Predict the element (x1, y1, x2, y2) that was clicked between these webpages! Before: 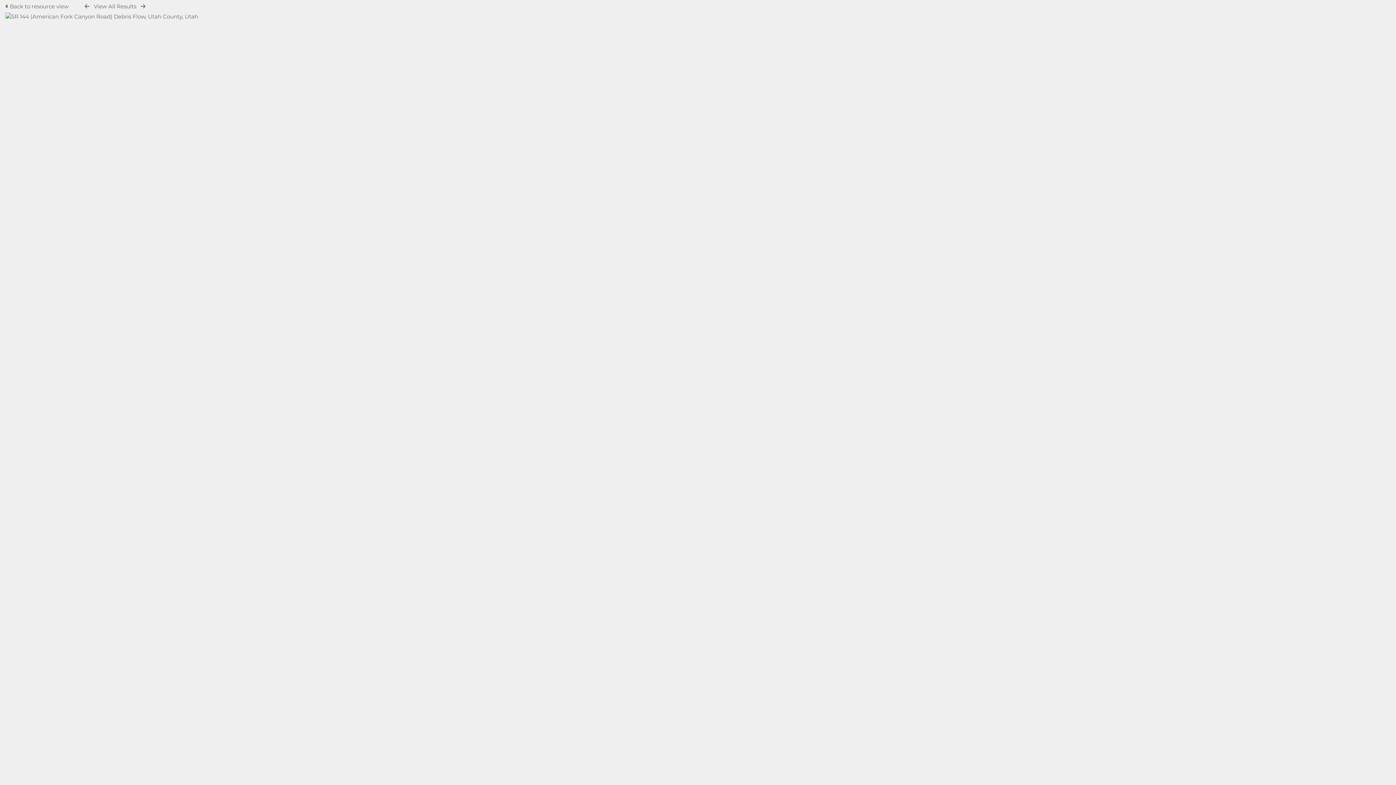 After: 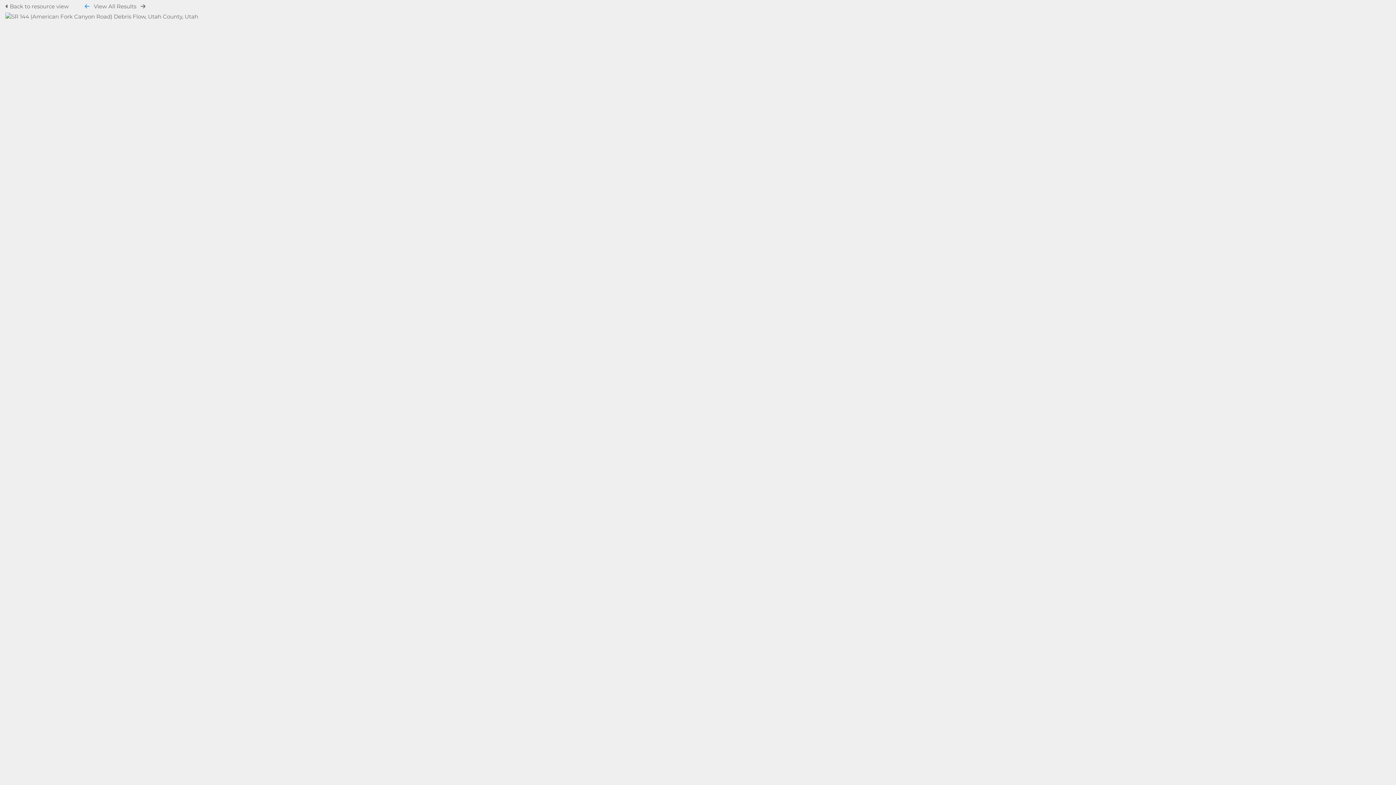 Action: bbox: (84, 3, 89, 9)